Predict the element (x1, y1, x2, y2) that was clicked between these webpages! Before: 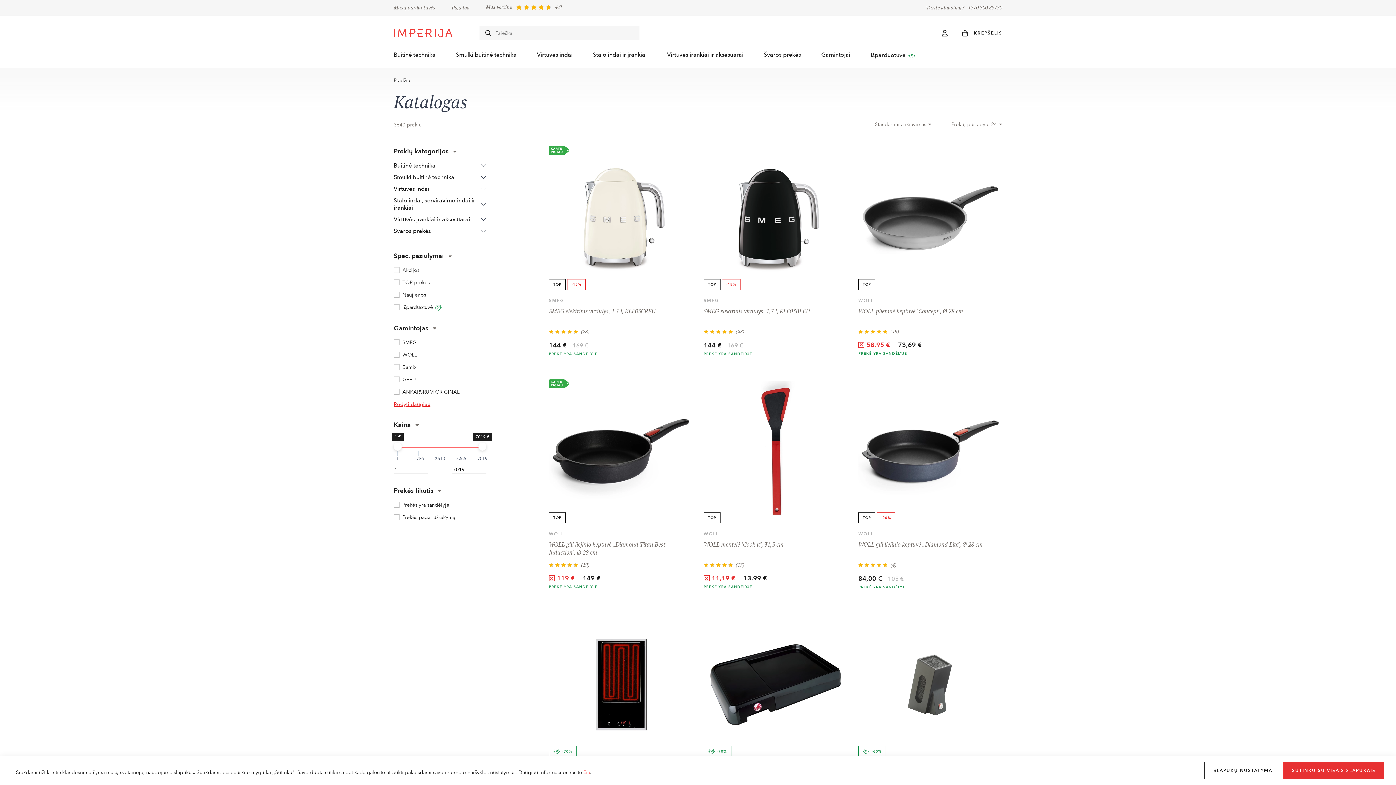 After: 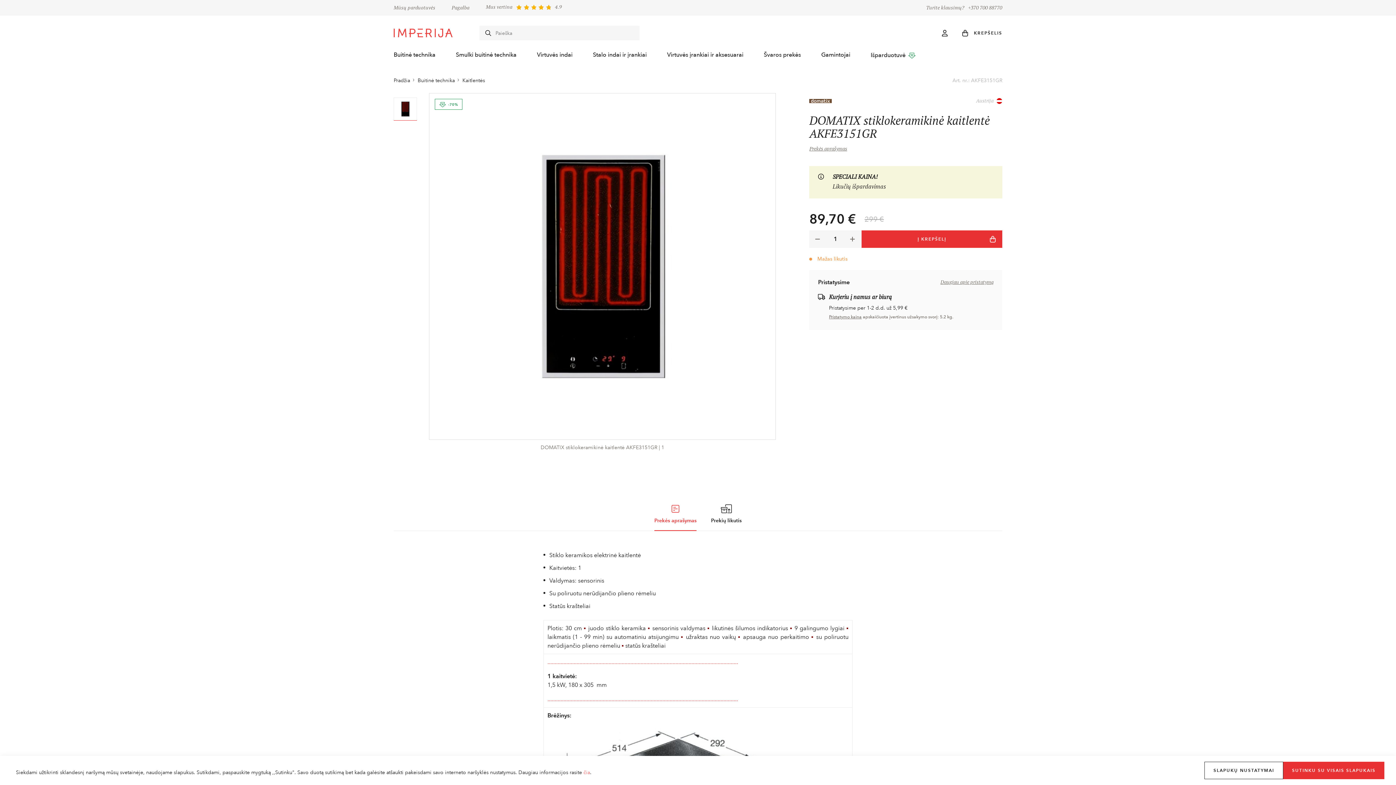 Action: bbox: (549, 613, 692, 757) label:  -70%